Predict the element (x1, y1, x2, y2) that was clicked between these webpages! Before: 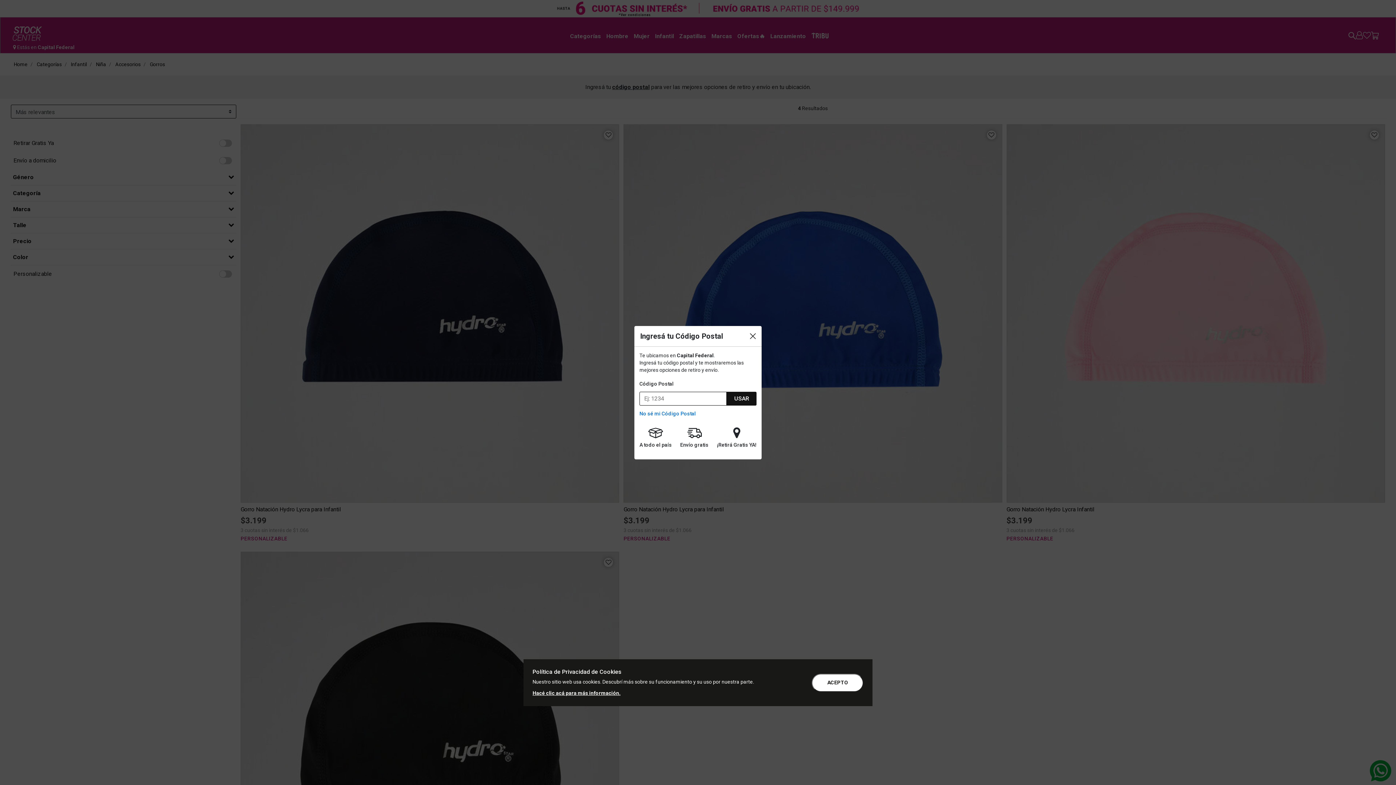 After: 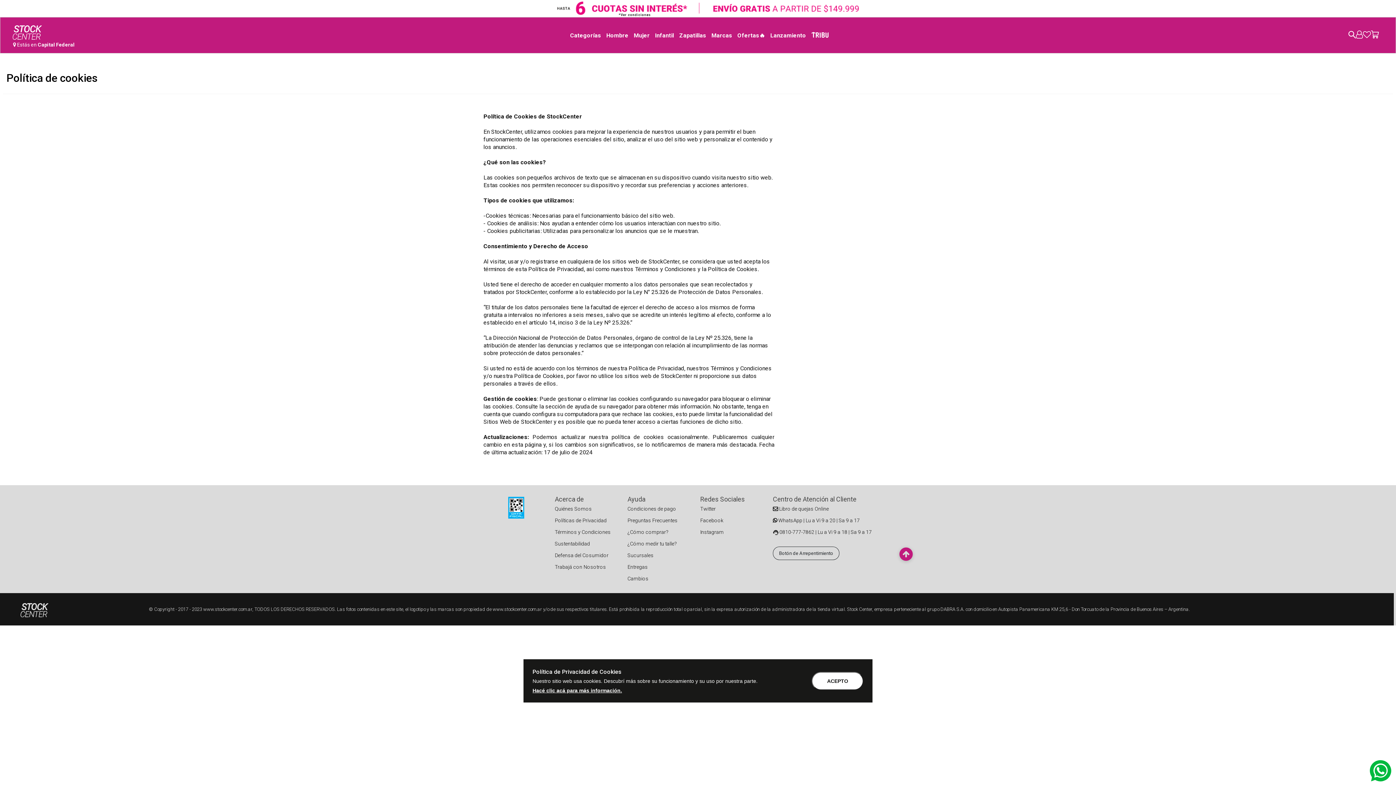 Action: bbox: (532, 690, 620, 696) label: Hacé clic acá para más información.